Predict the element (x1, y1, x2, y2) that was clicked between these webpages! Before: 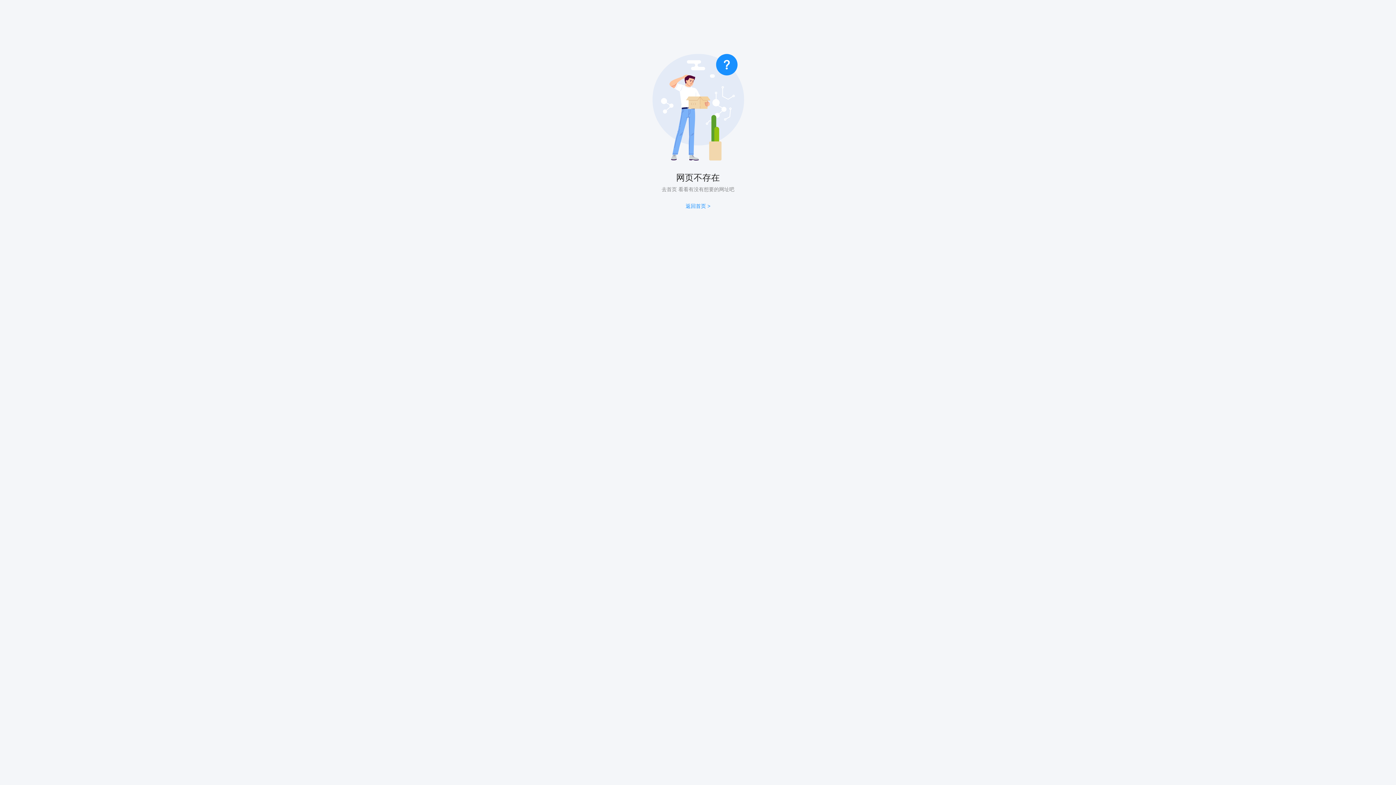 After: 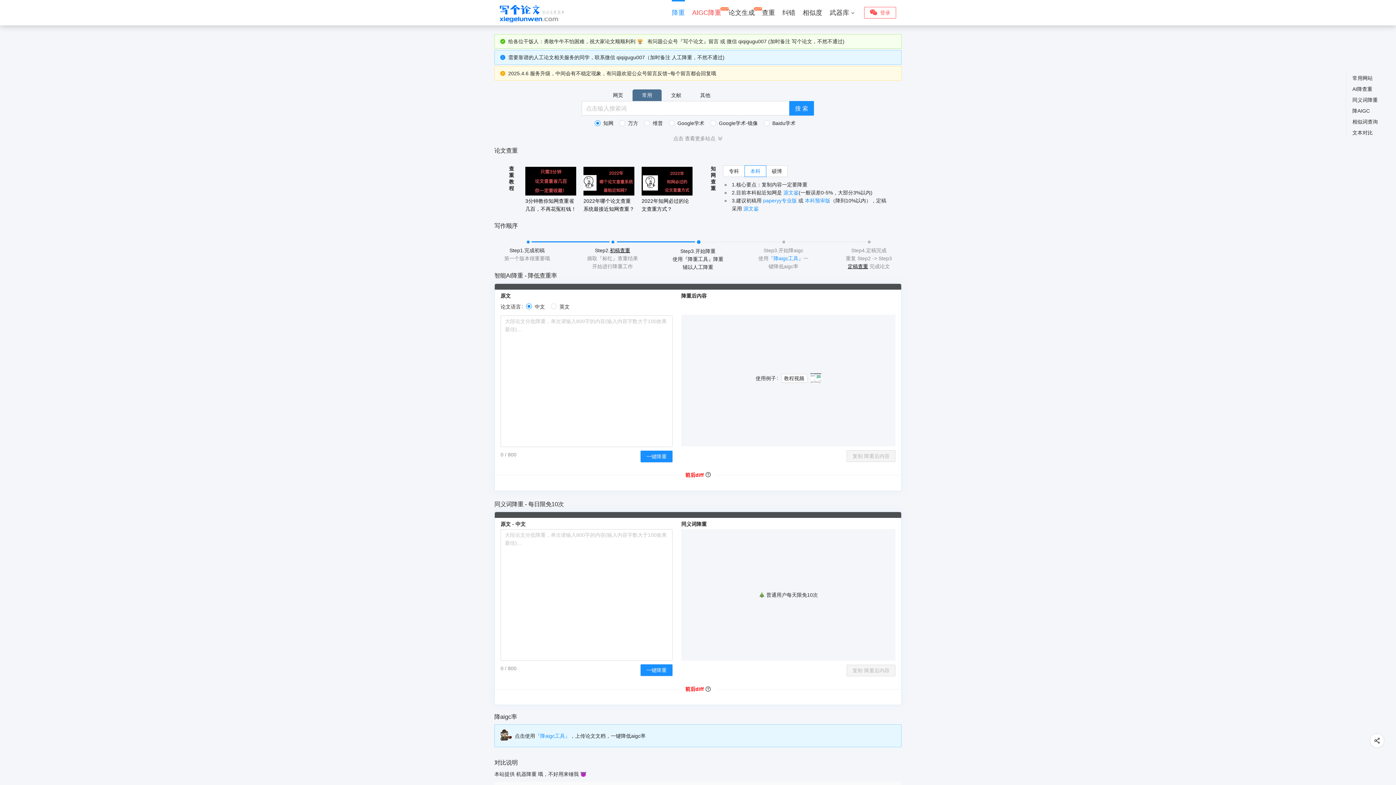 Action: bbox: (685, 203, 710, 209) label: 返回首页 >